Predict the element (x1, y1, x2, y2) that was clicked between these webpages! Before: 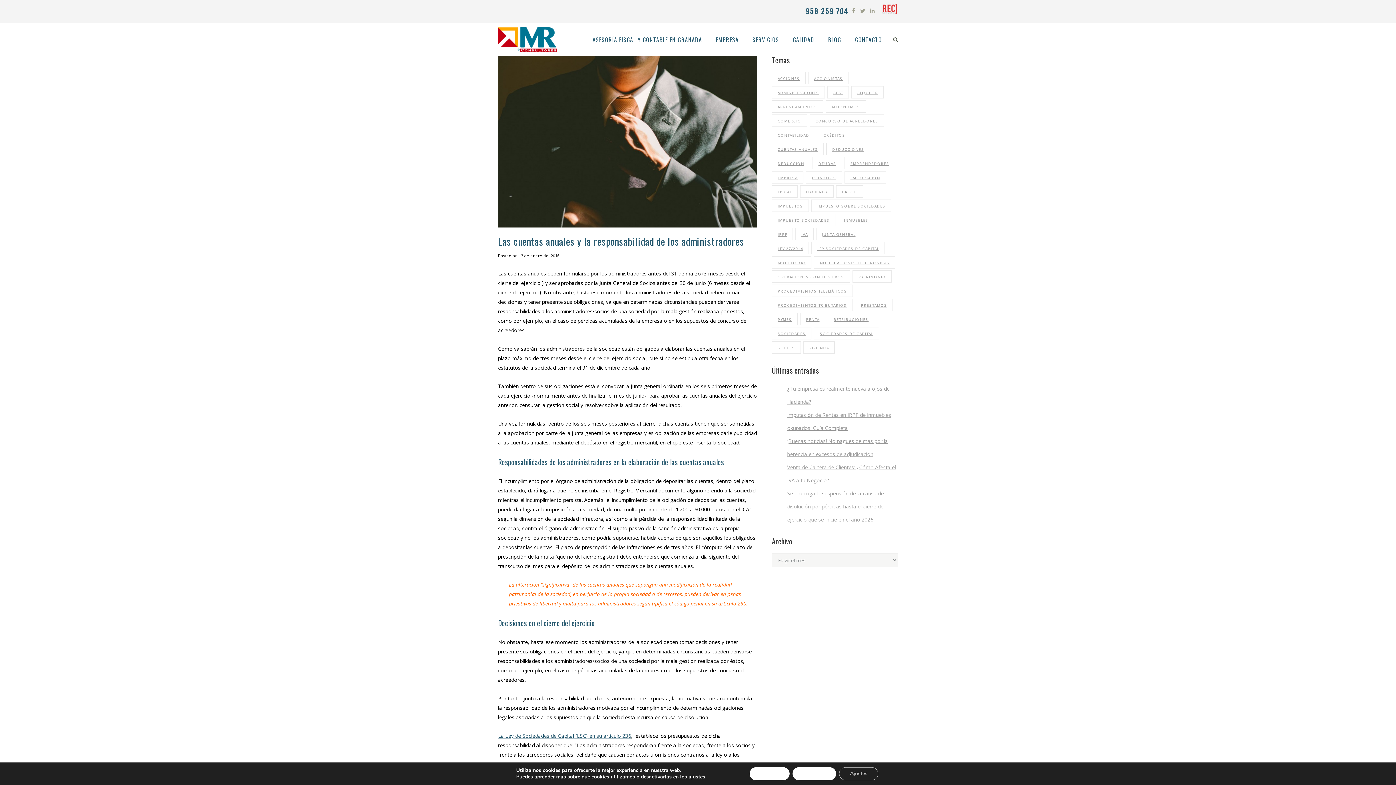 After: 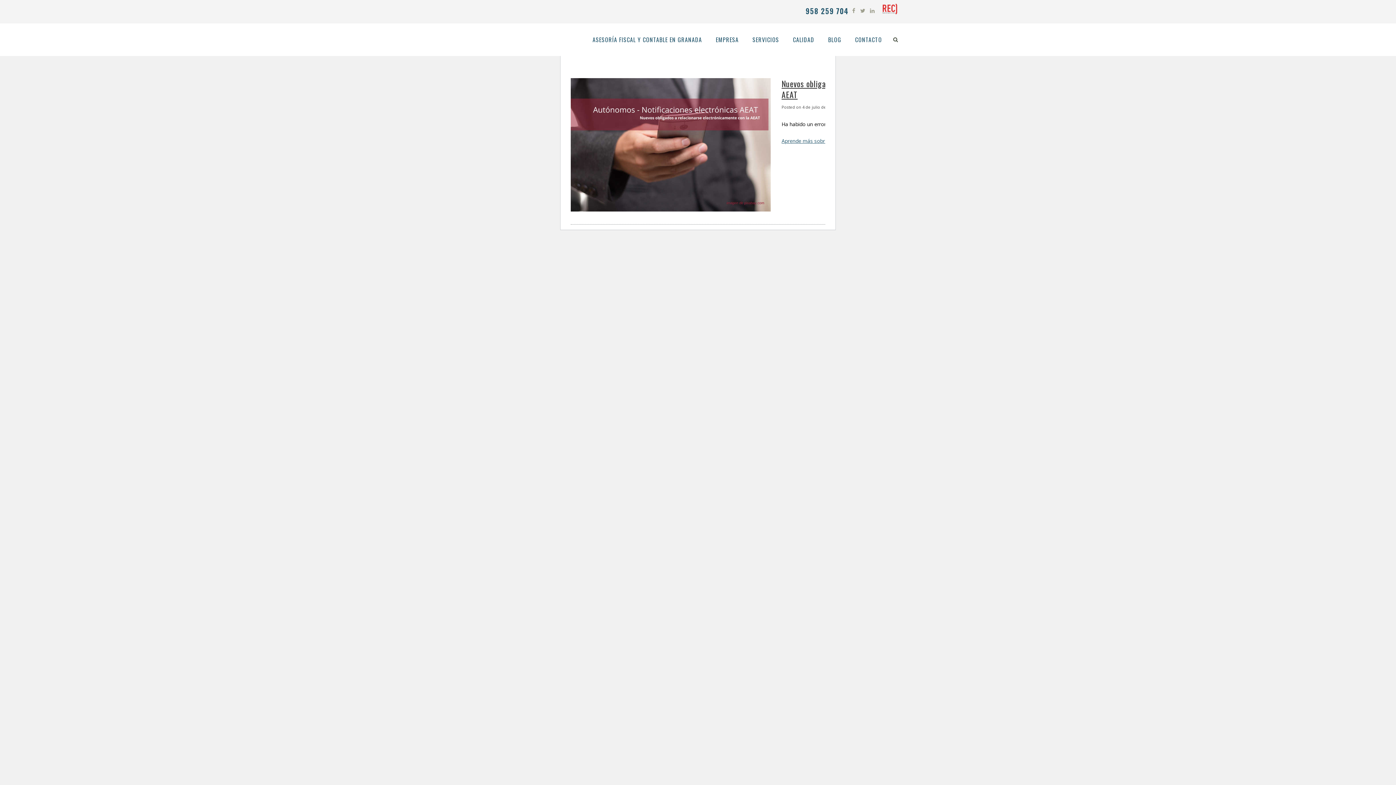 Action: bbox: (825, 100, 866, 112) label: Autónomos (13 elementos)